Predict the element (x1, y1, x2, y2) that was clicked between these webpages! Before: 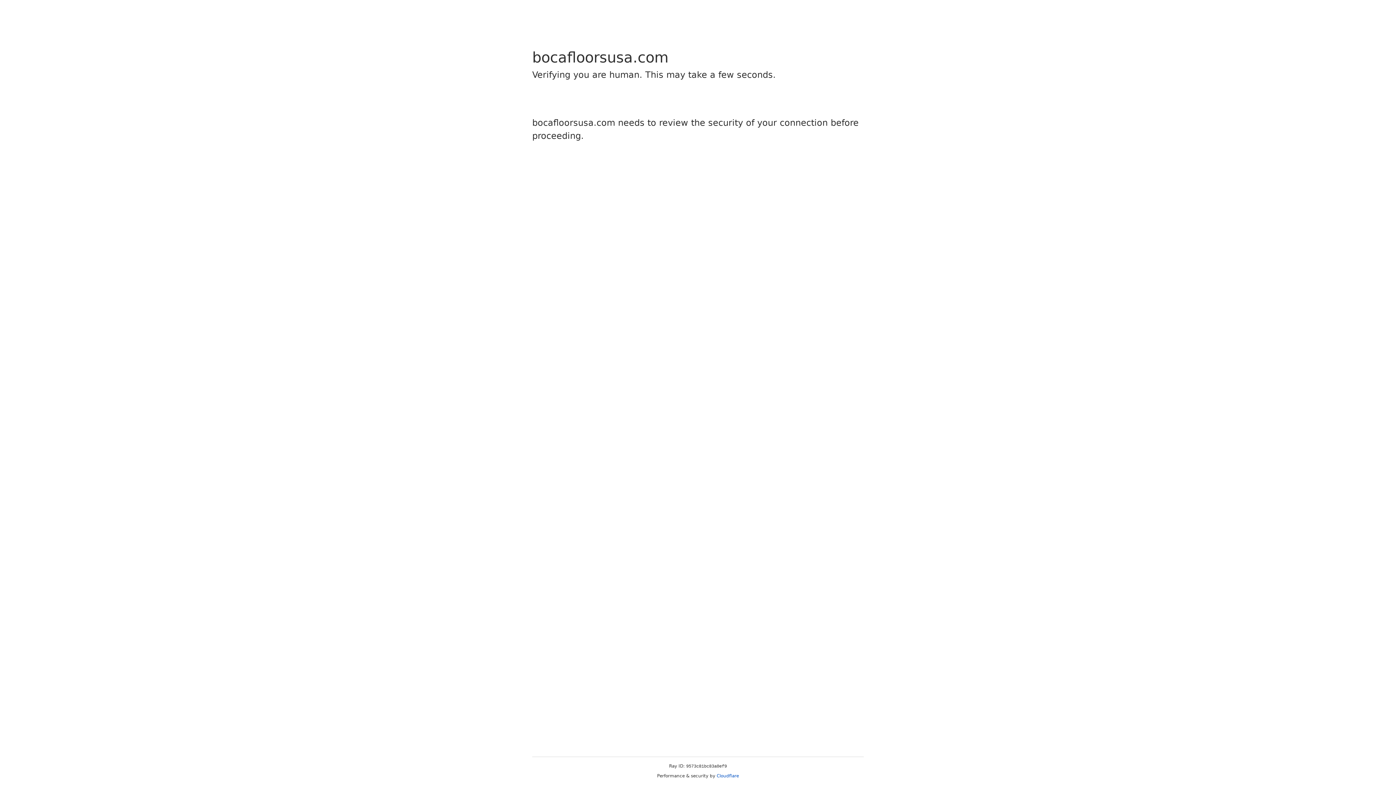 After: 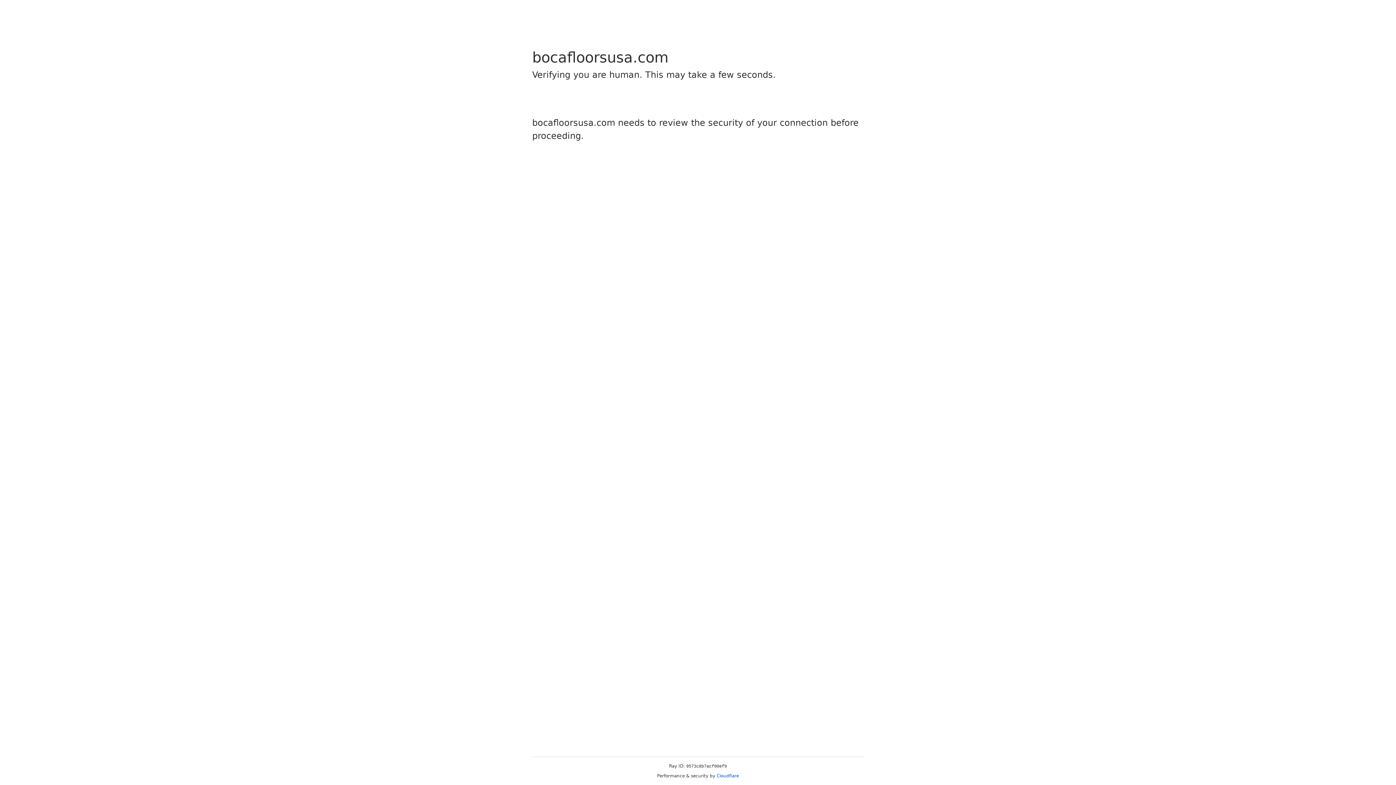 Action: bbox: (716, 773, 739, 778) label: Cloudflare